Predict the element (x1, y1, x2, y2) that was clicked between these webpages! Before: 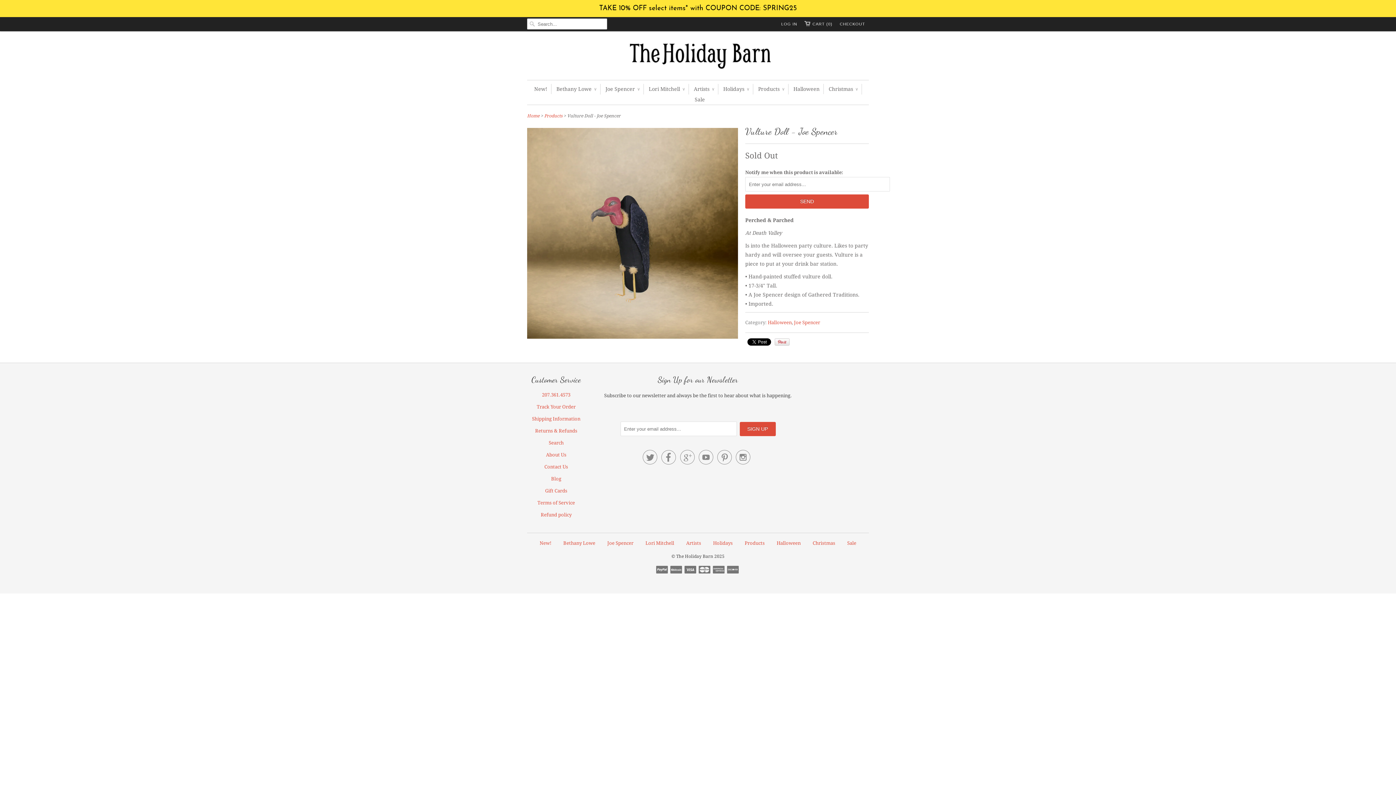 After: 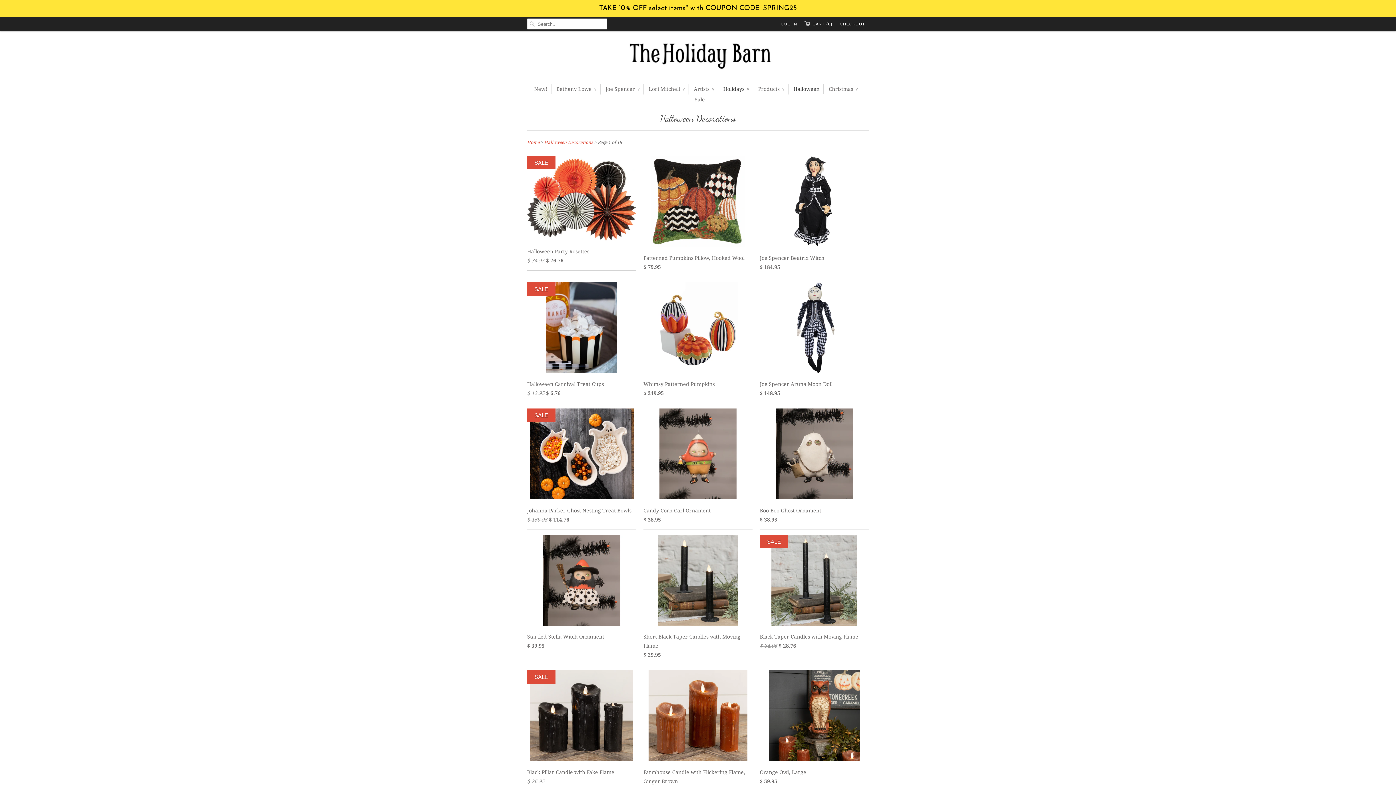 Action: label: Halloween bbox: (776, 540, 800, 546)